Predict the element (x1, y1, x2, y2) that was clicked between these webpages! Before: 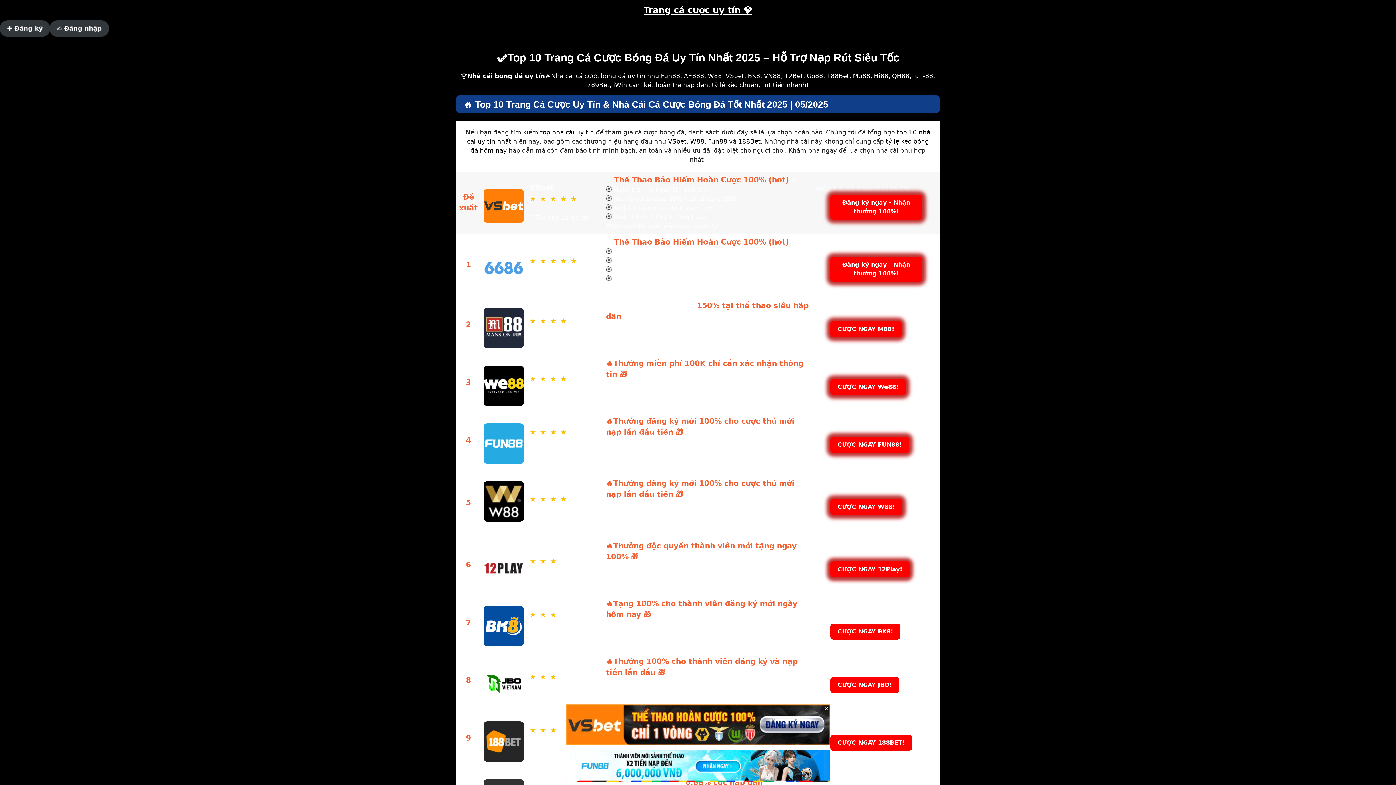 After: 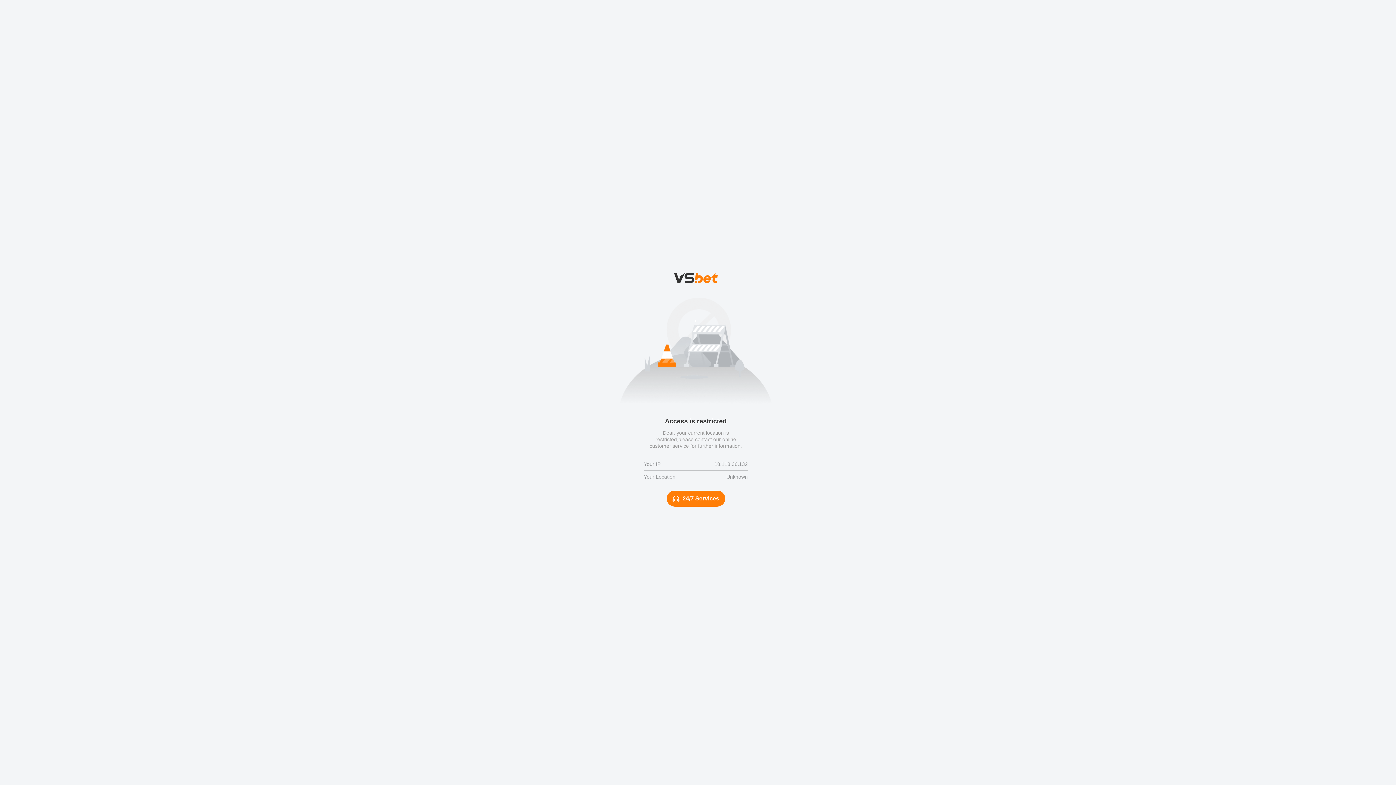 Action: bbox: (565, 740, 830, 747)